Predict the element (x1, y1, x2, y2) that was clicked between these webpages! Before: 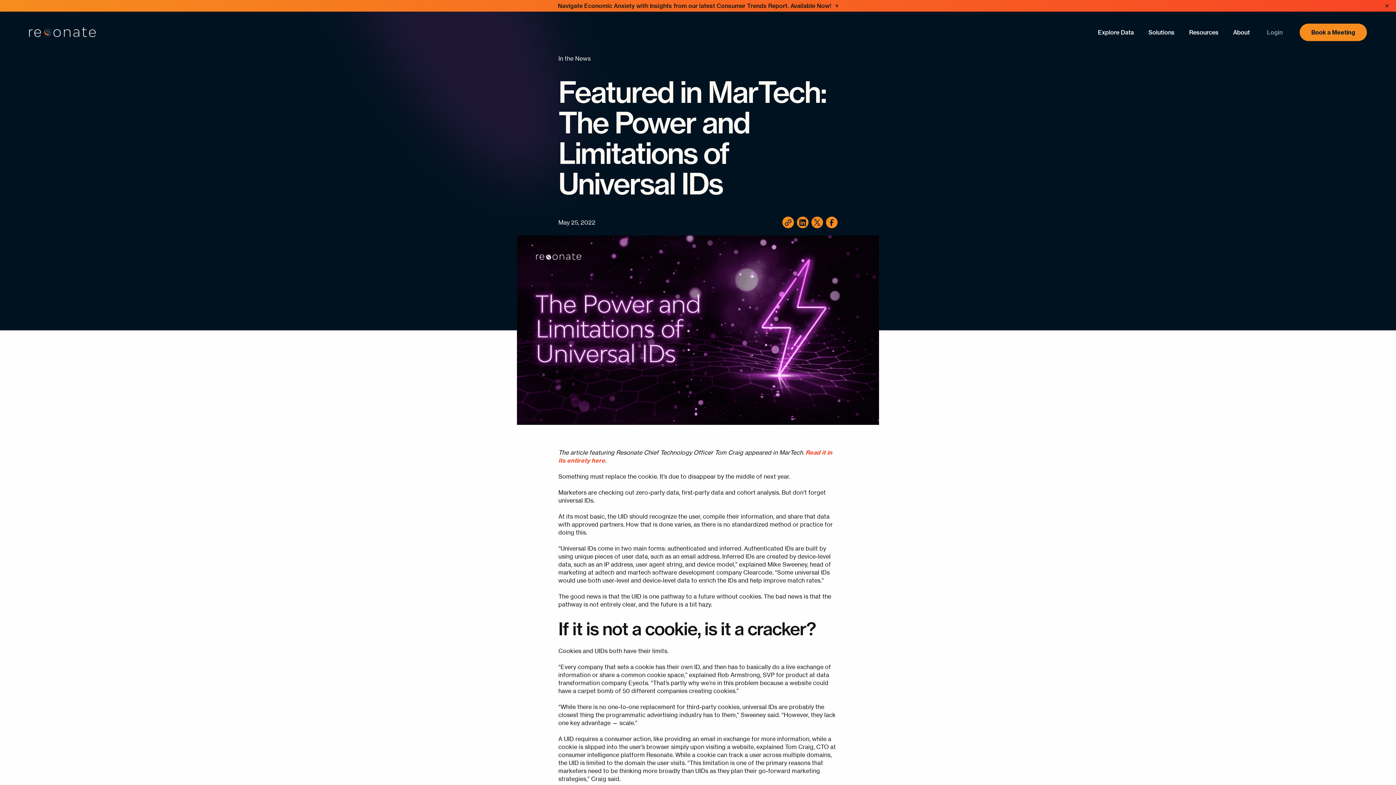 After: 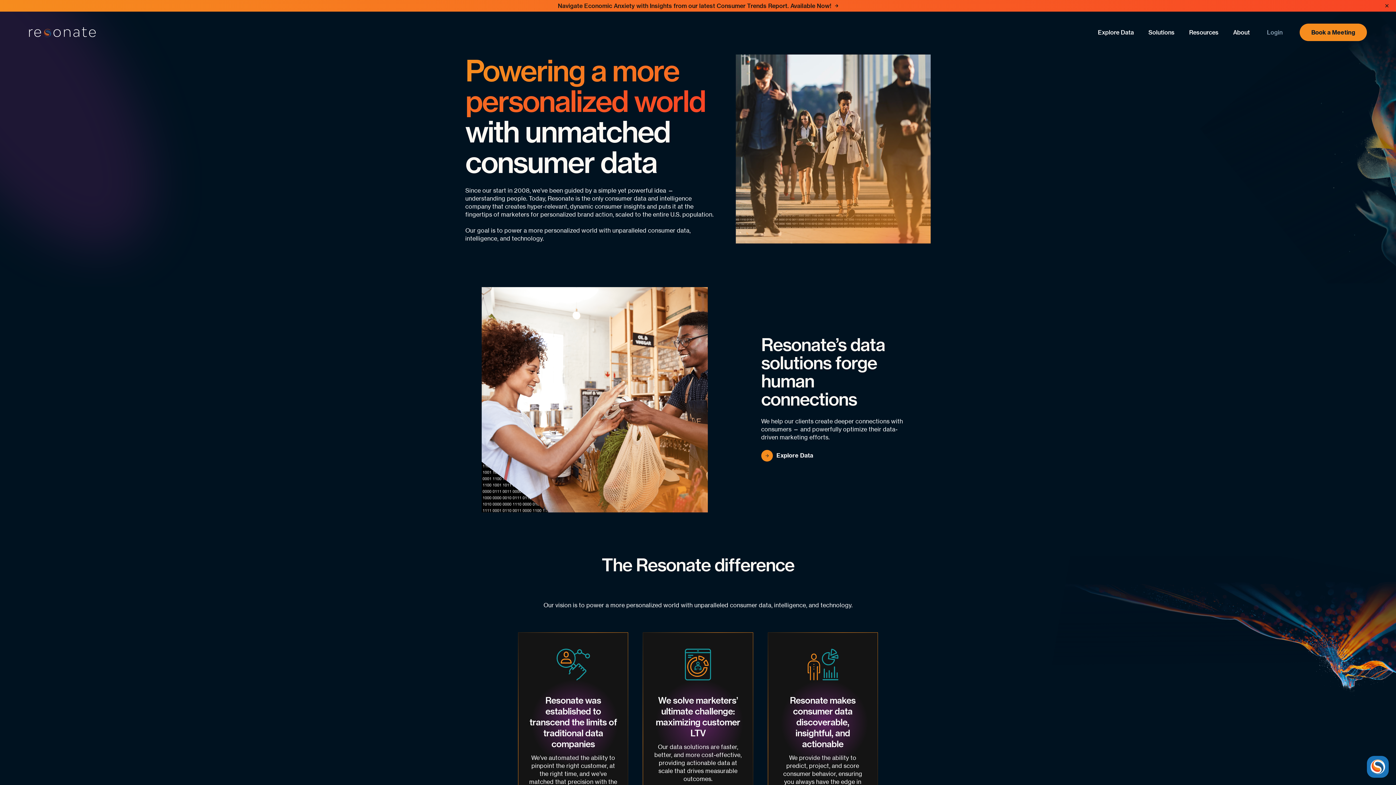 Action: bbox: (1233, 12, 1250, 29) label: About